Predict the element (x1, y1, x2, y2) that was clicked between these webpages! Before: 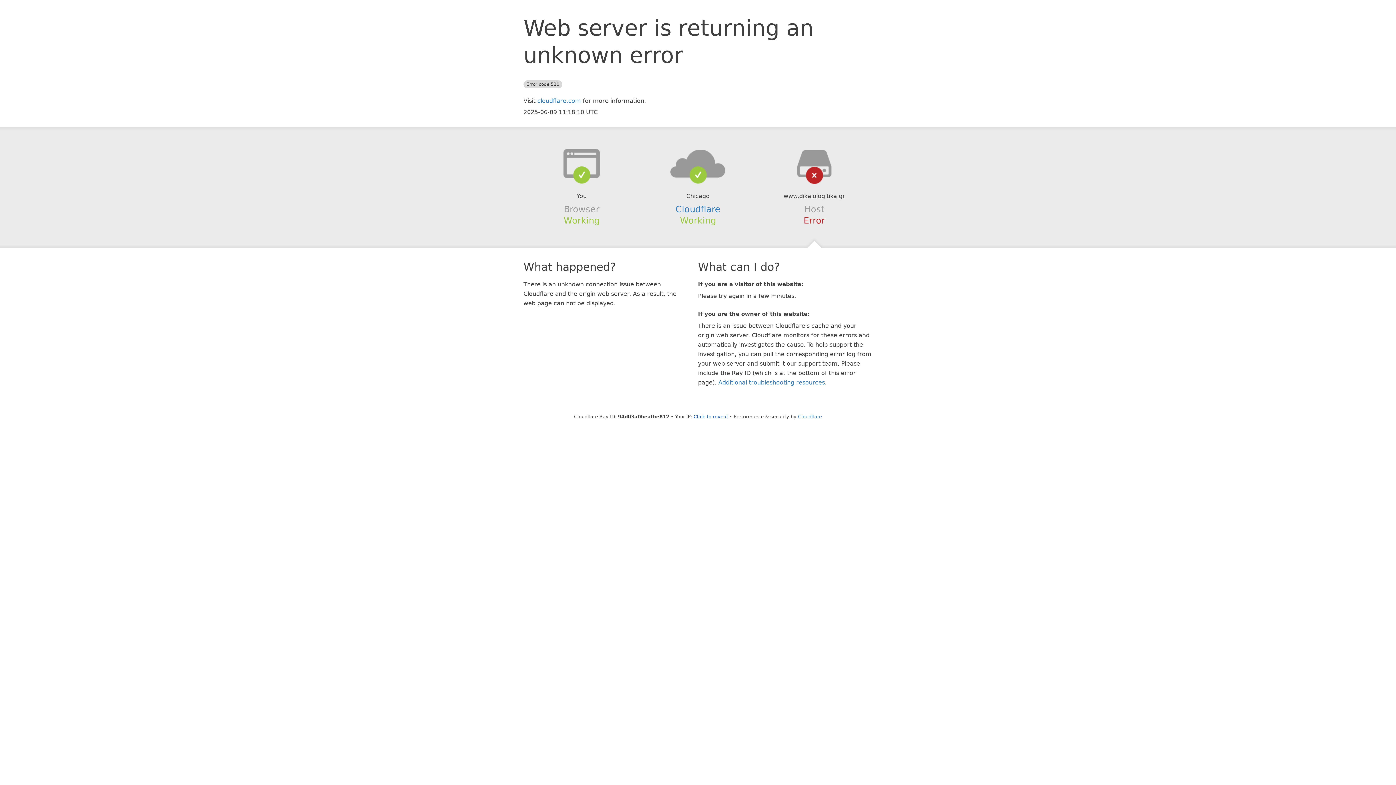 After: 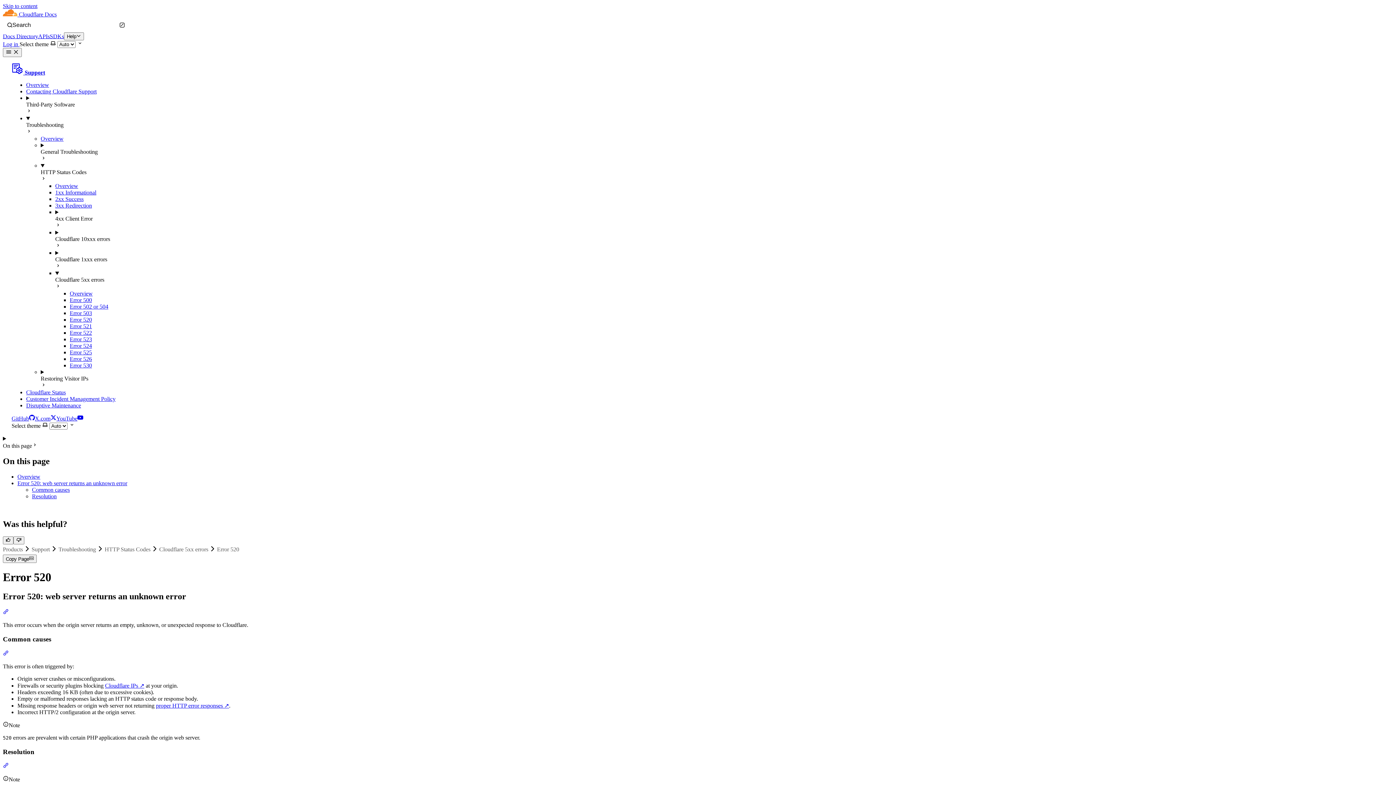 Action: label: Additional troubleshooting resources bbox: (718, 379, 825, 386)